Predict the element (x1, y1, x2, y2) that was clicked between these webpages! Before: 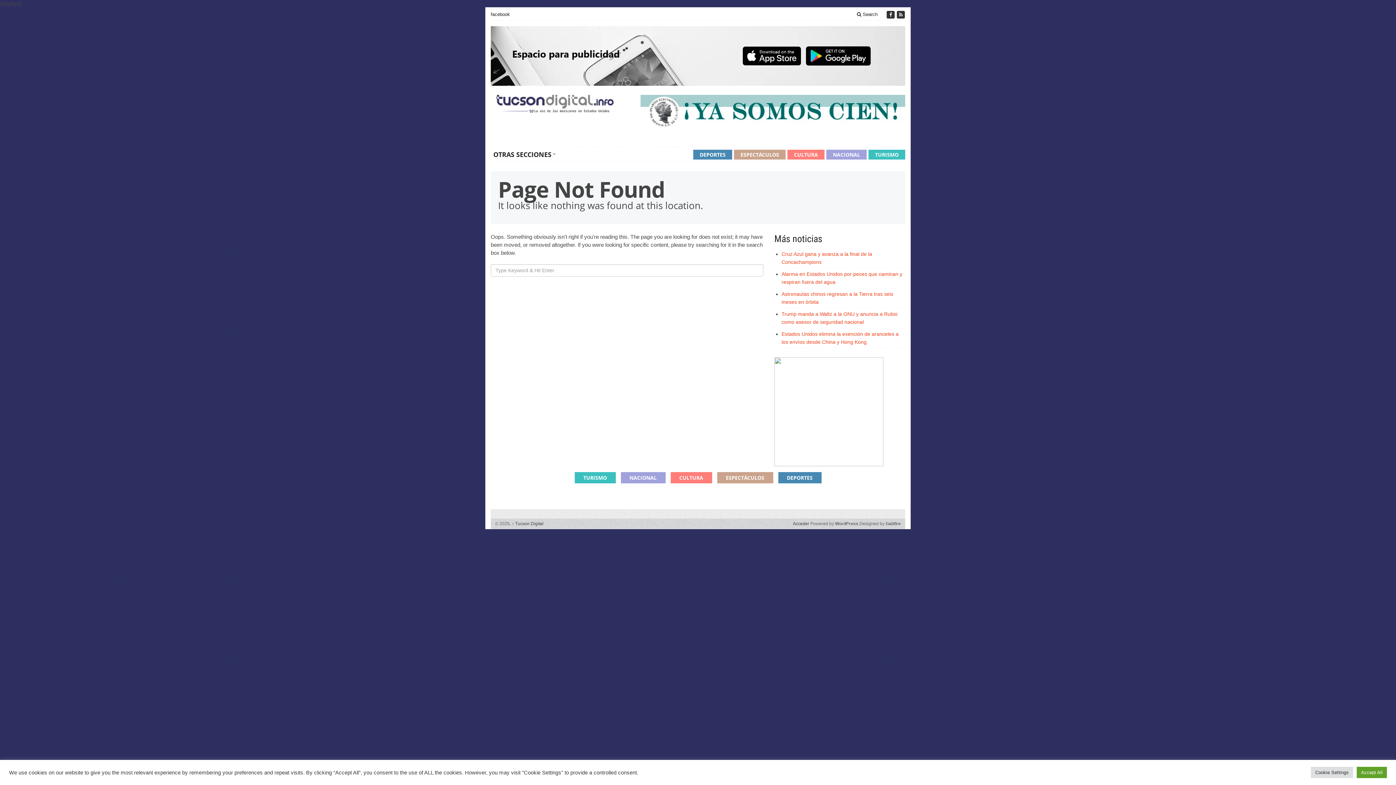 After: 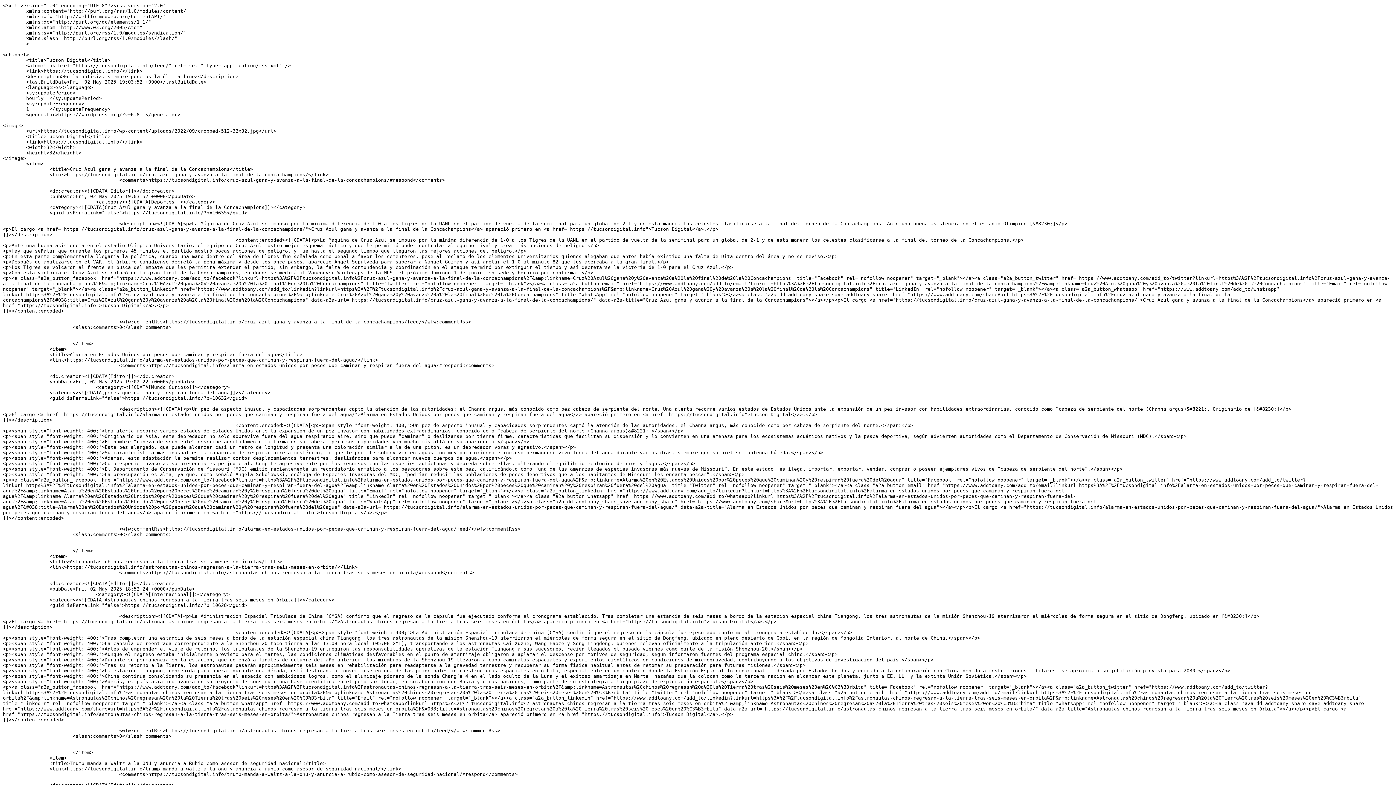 Action: bbox: (896, 10, 905, 18)